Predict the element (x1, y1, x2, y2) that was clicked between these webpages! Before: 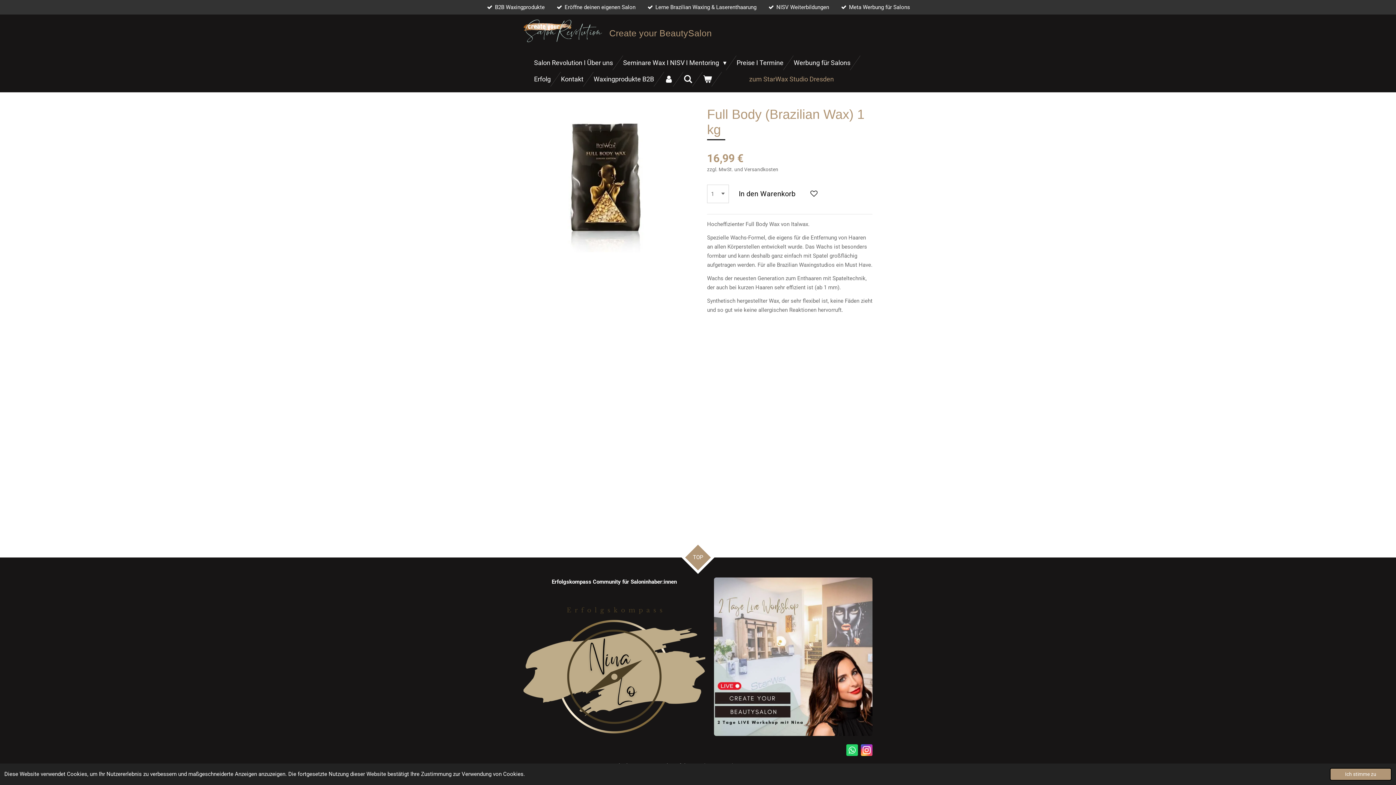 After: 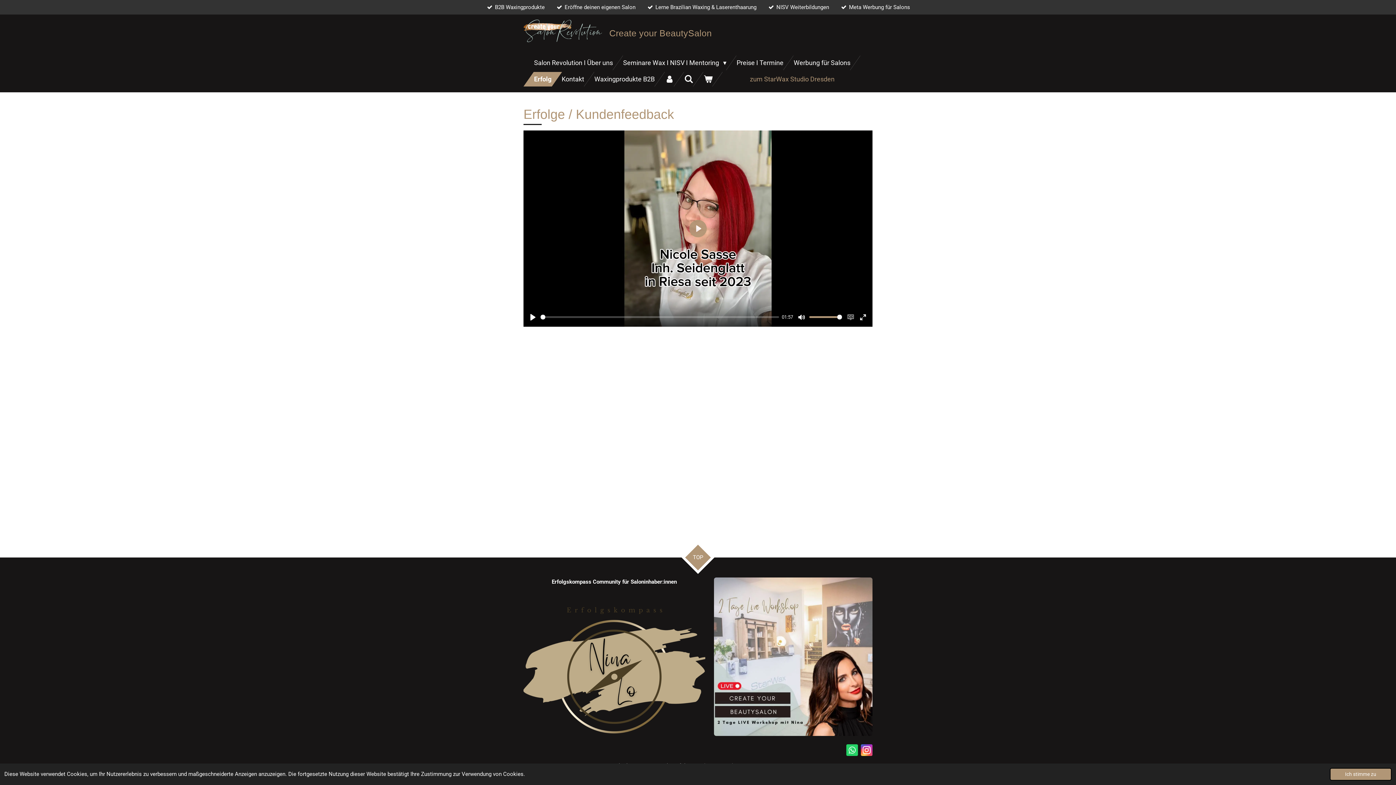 Action: bbox: (529, 72, 556, 86) label: Erfolg